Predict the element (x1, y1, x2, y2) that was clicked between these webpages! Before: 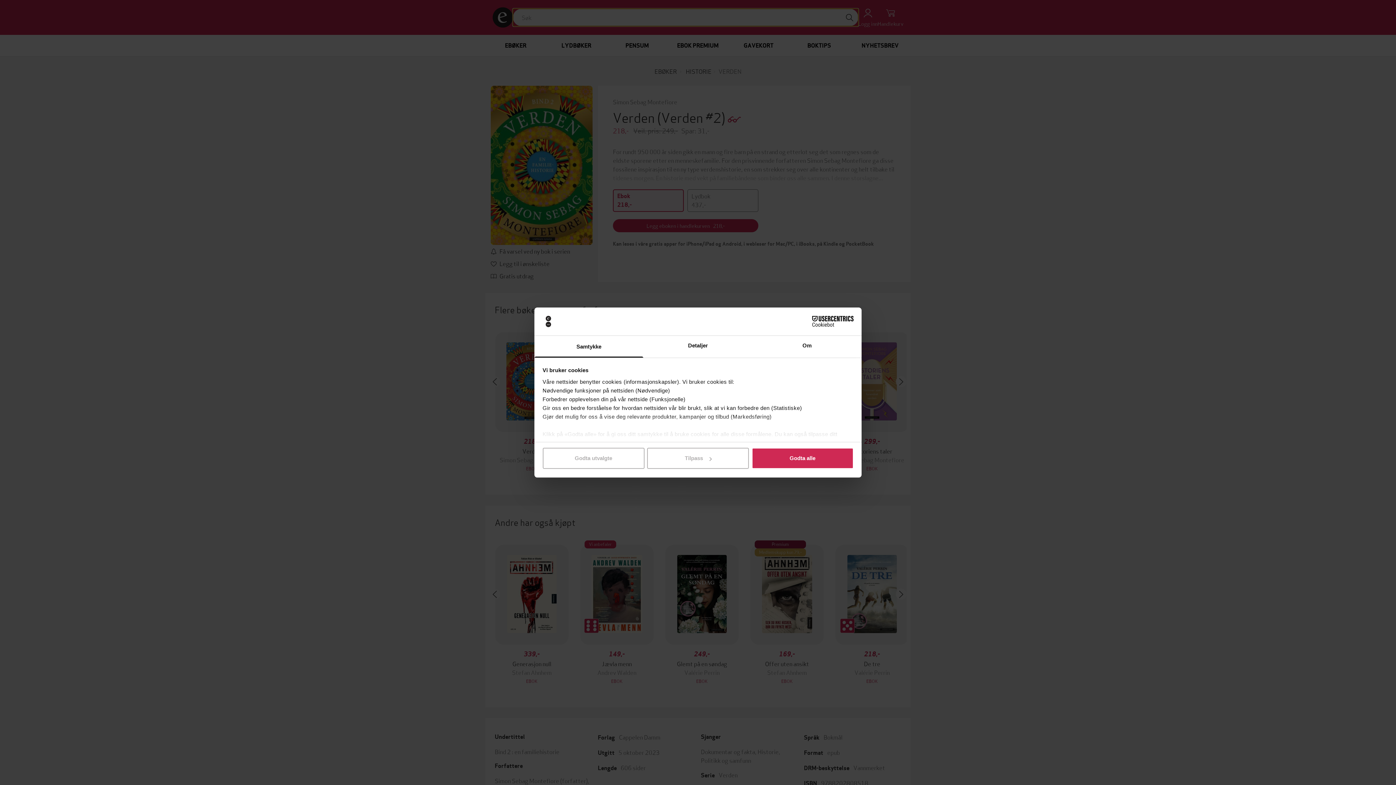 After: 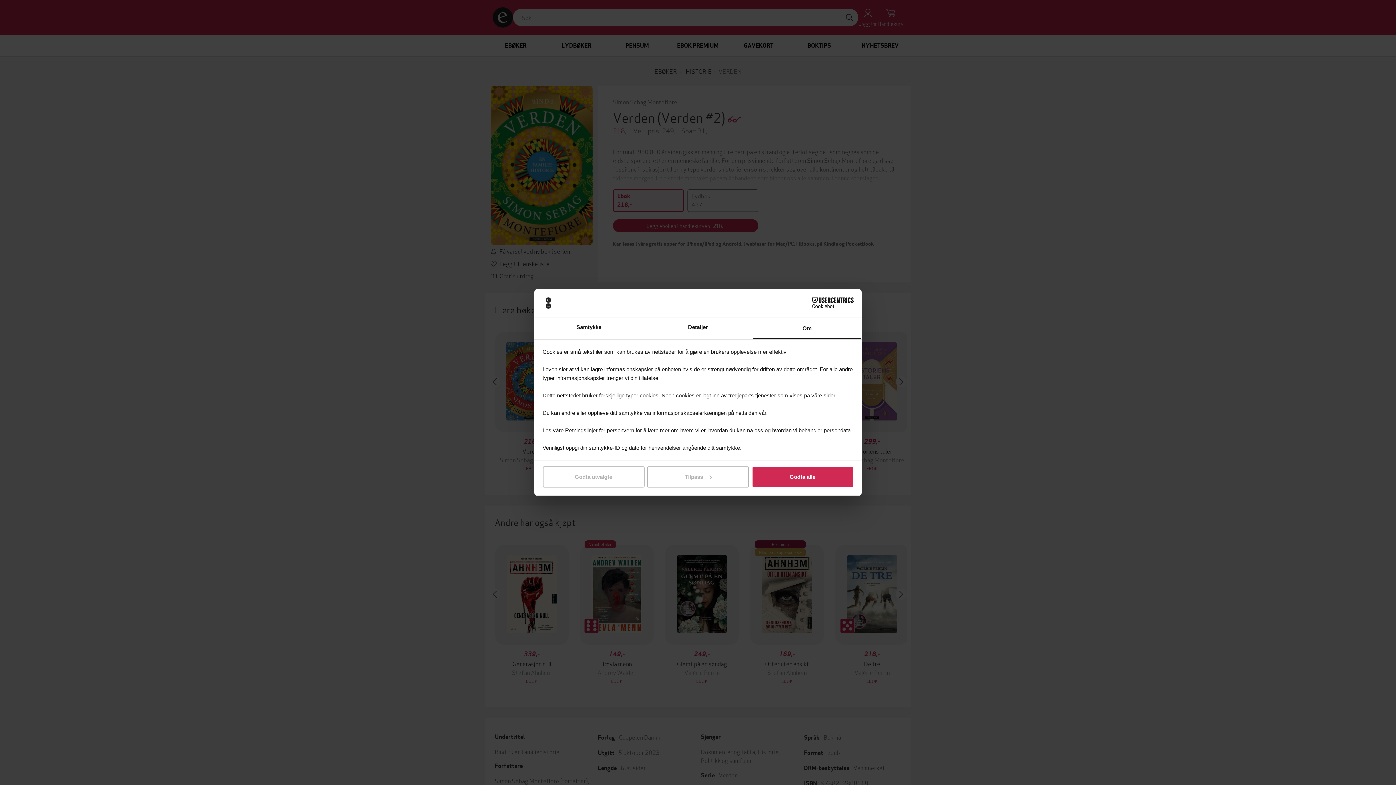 Action: label: Om bbox: (752, 335, 861, 357)